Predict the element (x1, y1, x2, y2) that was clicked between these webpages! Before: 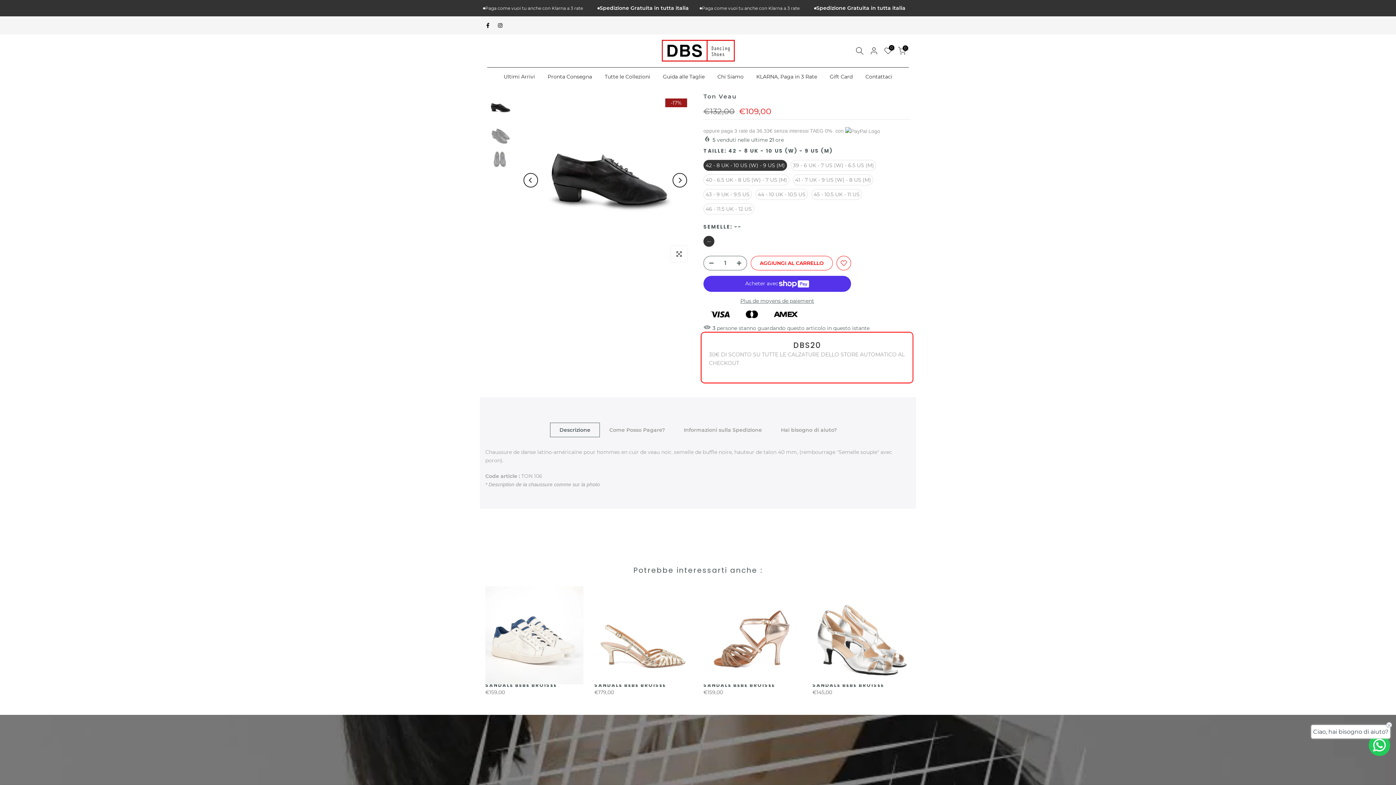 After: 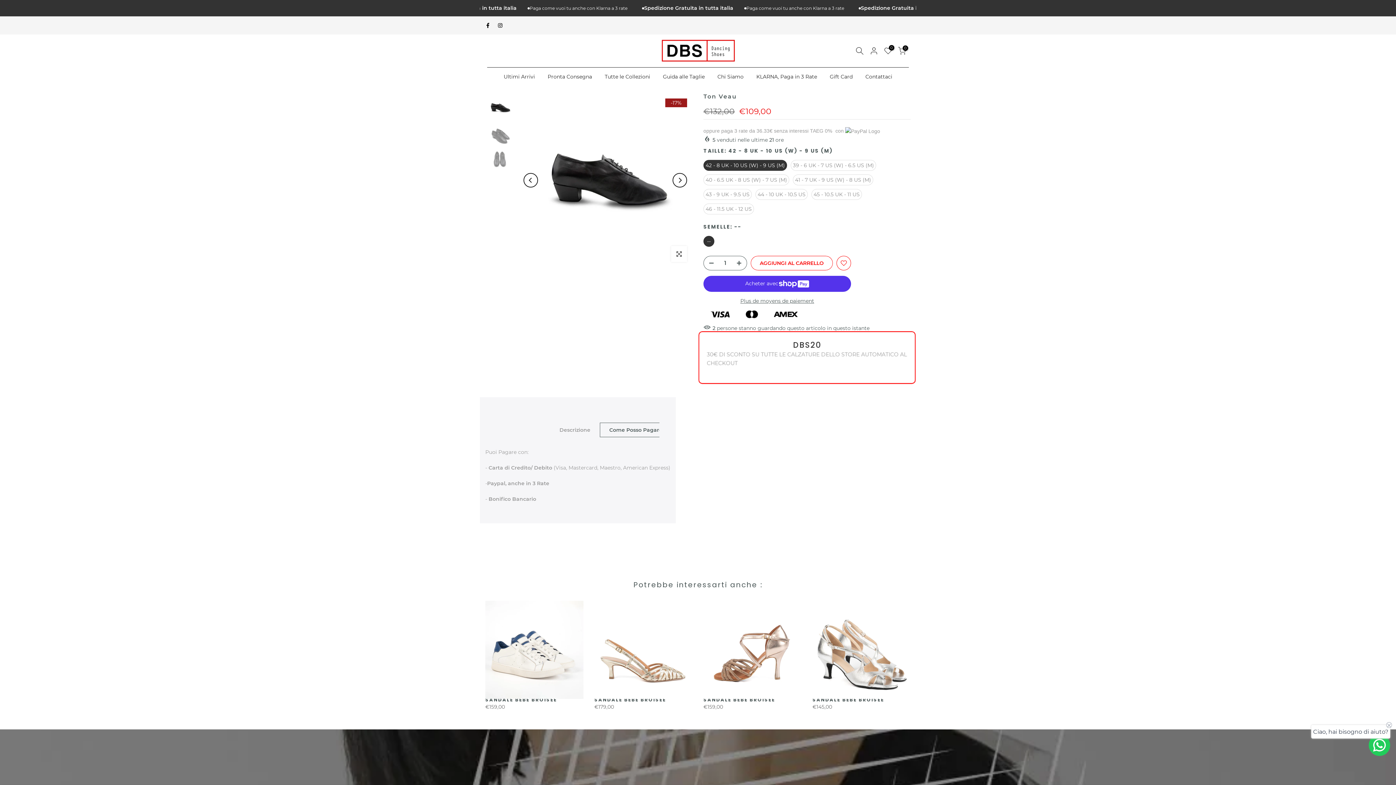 Action: bbox: (600, 422, 674, 437) label: Come Posso Pagare?